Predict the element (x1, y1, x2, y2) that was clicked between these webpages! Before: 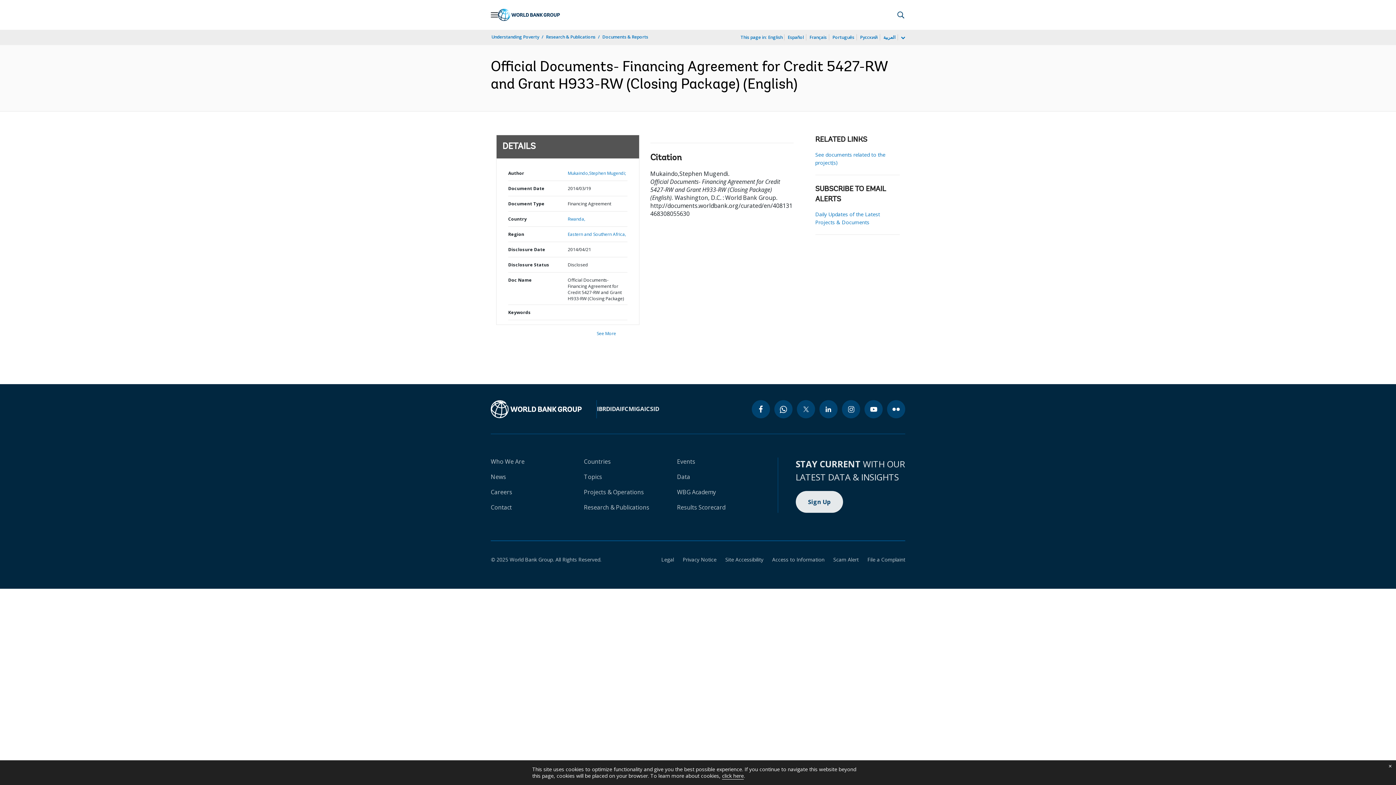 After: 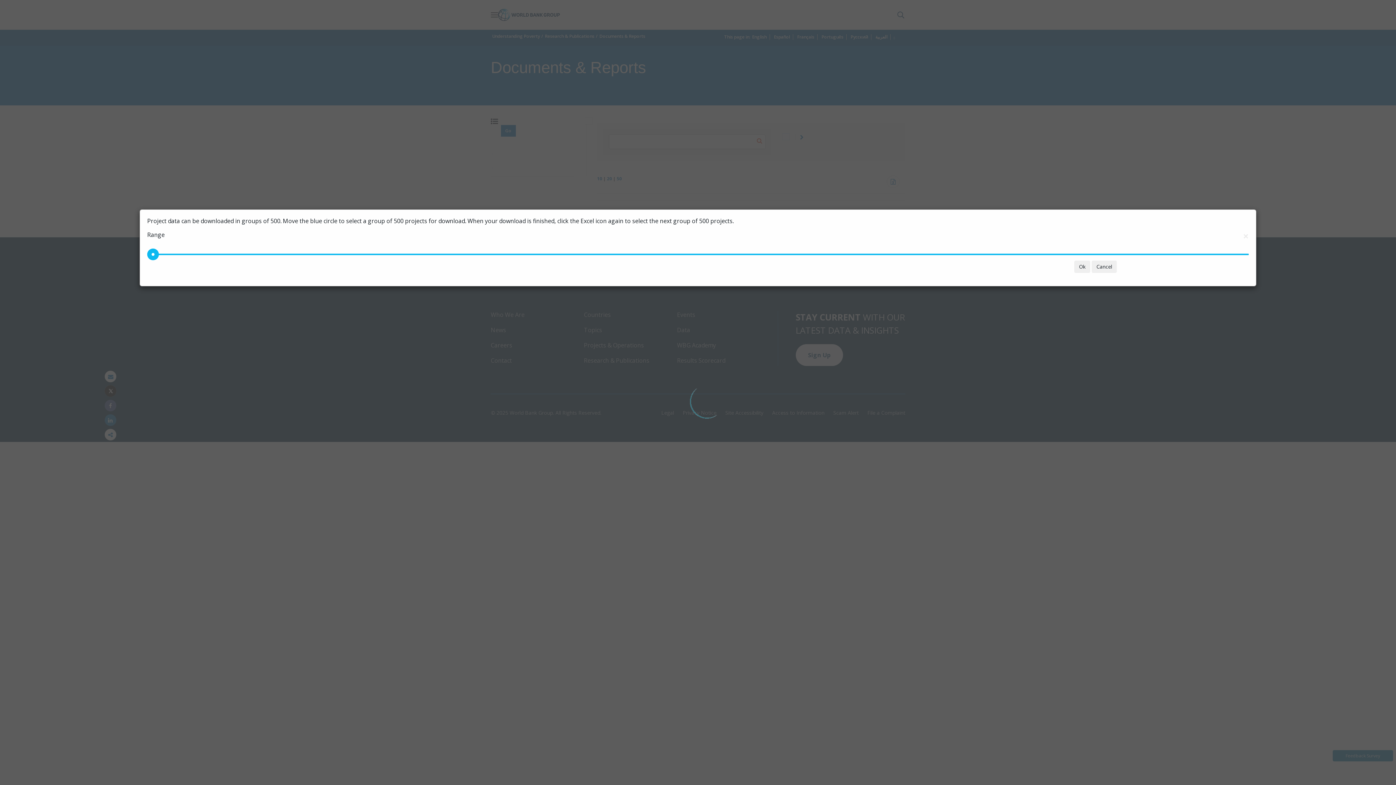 Action: bbox: (567, 170, 626, 176) label: Mukaindo,Stephen Mugendi;